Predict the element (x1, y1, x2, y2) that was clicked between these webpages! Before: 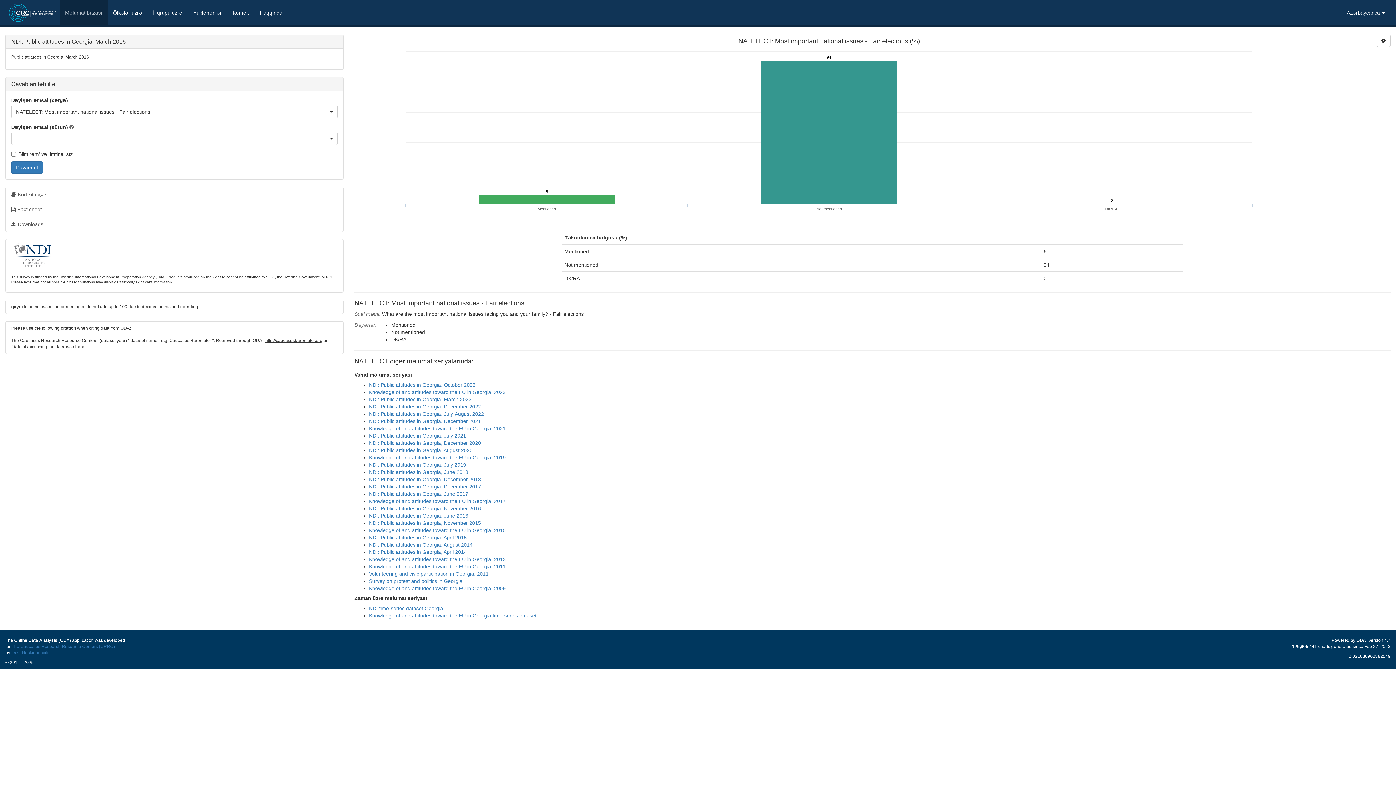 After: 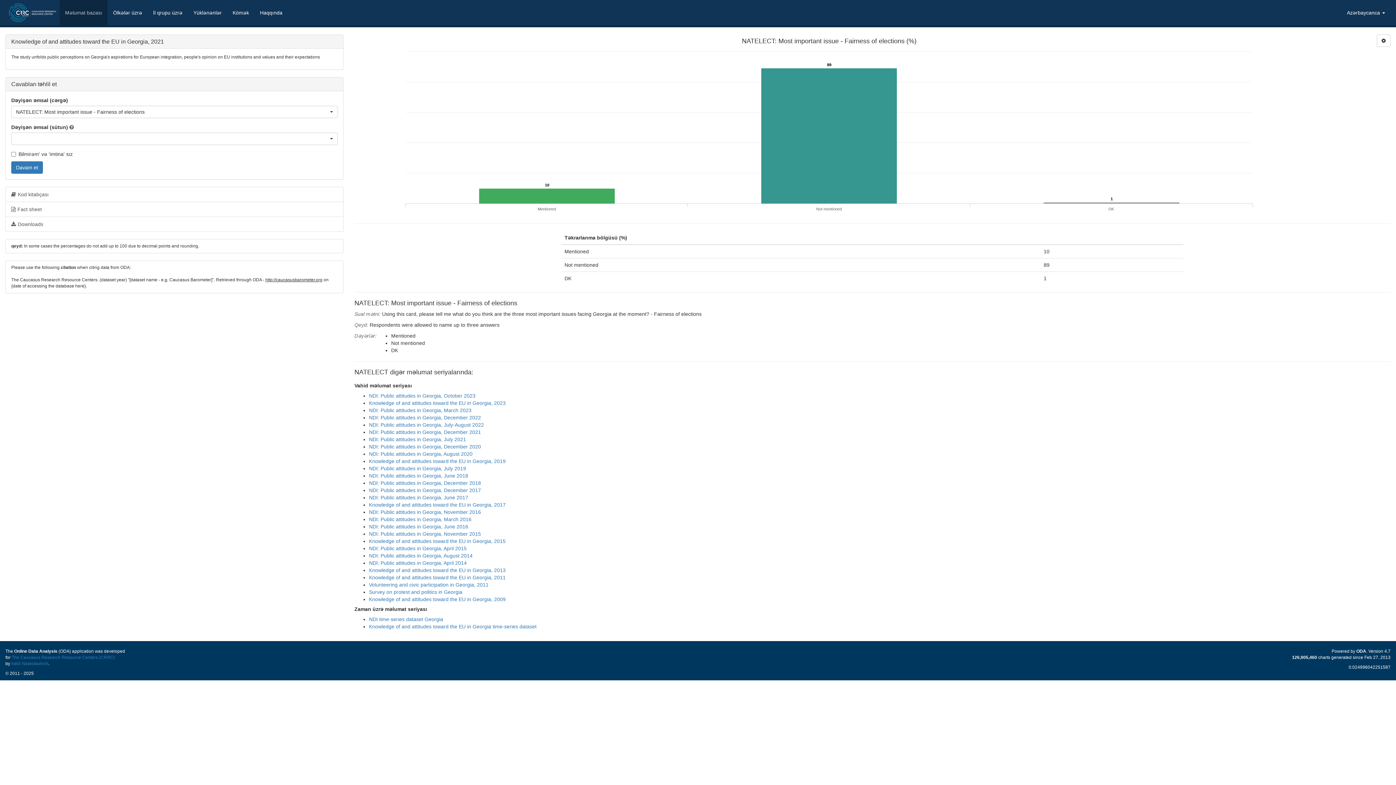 Action: label: Knowledge of and attitudes toward the EU in Georgia, 2021 bbox: (369, 425, 505, 431)